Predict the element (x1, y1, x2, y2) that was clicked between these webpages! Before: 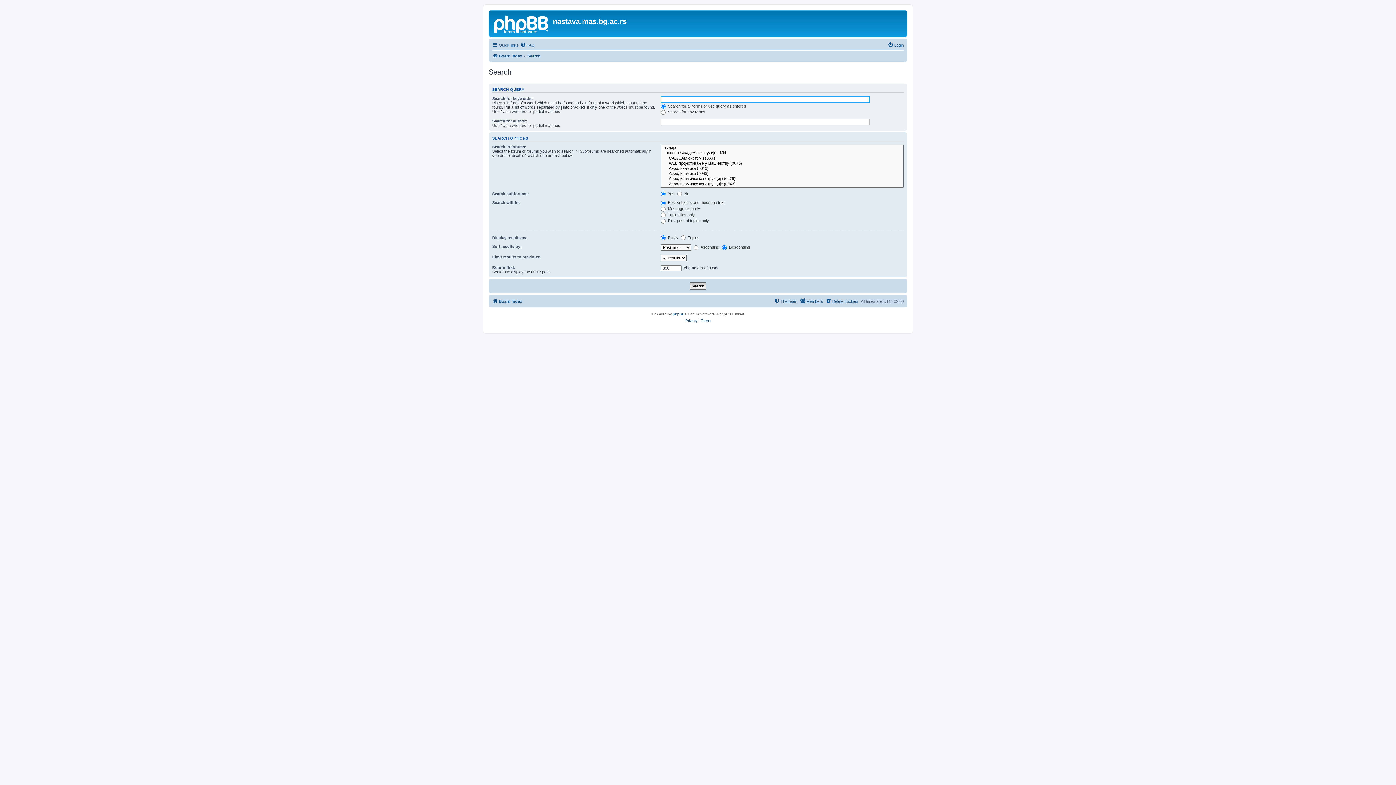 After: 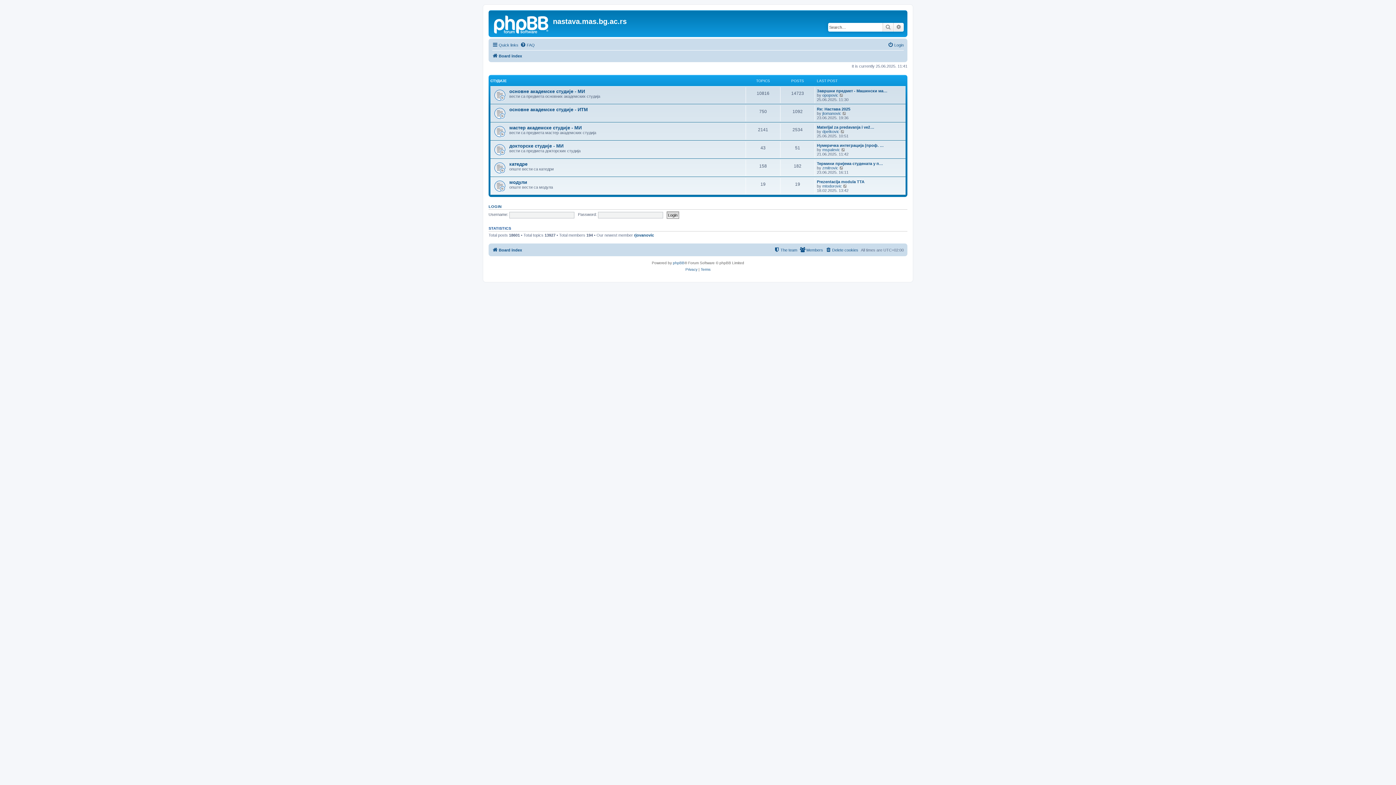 Action: bbox: (490, 12, 553, 35)